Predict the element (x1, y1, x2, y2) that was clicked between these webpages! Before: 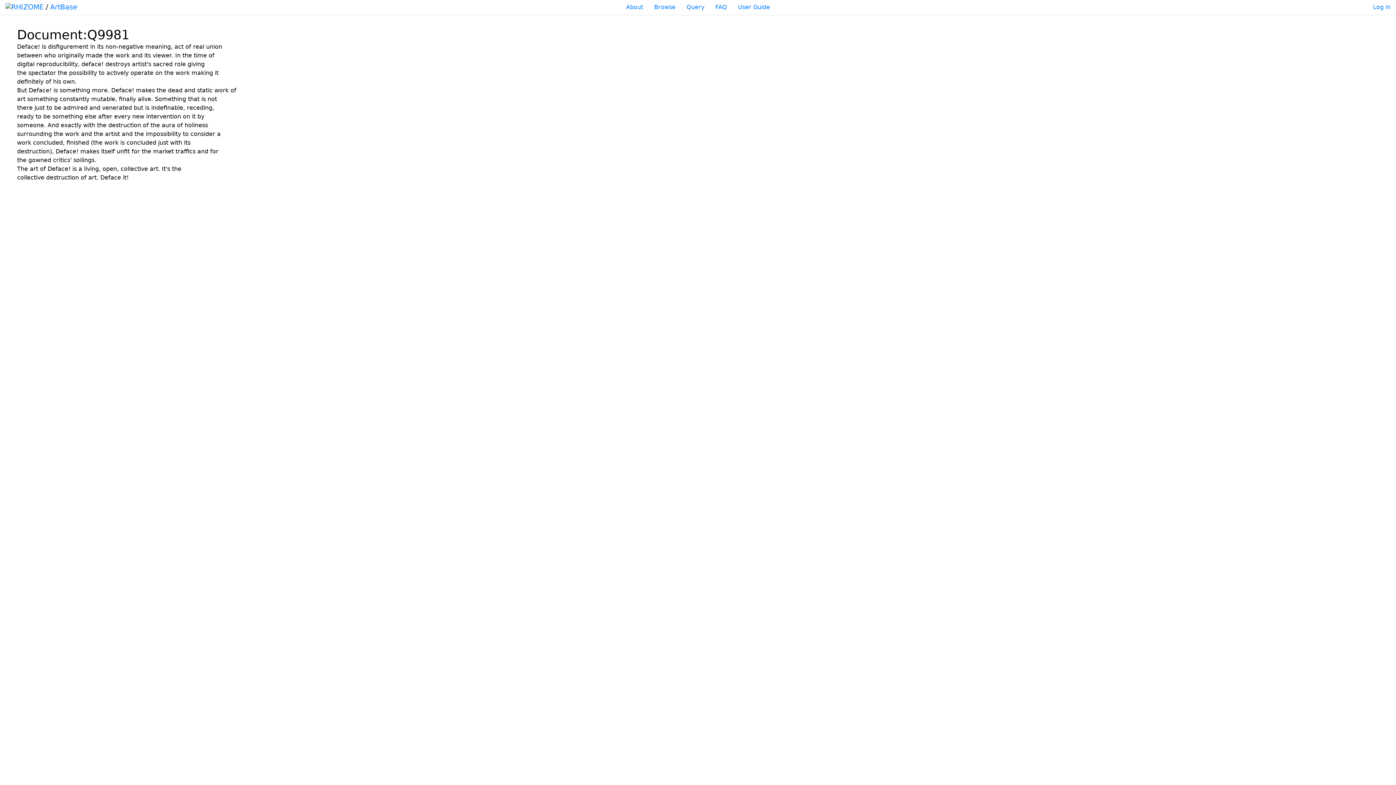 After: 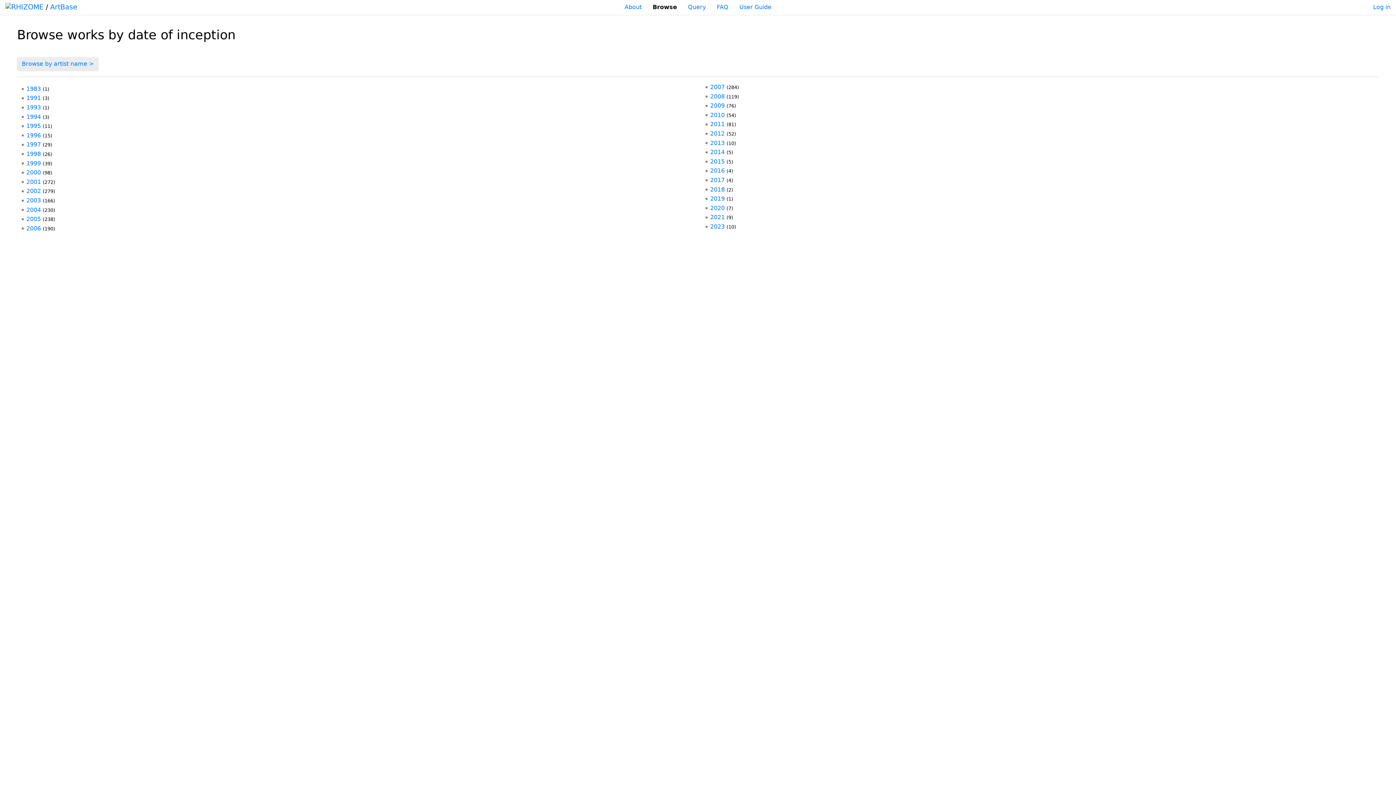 Action: bbox: (654, 3, 684, 10) label: Browse